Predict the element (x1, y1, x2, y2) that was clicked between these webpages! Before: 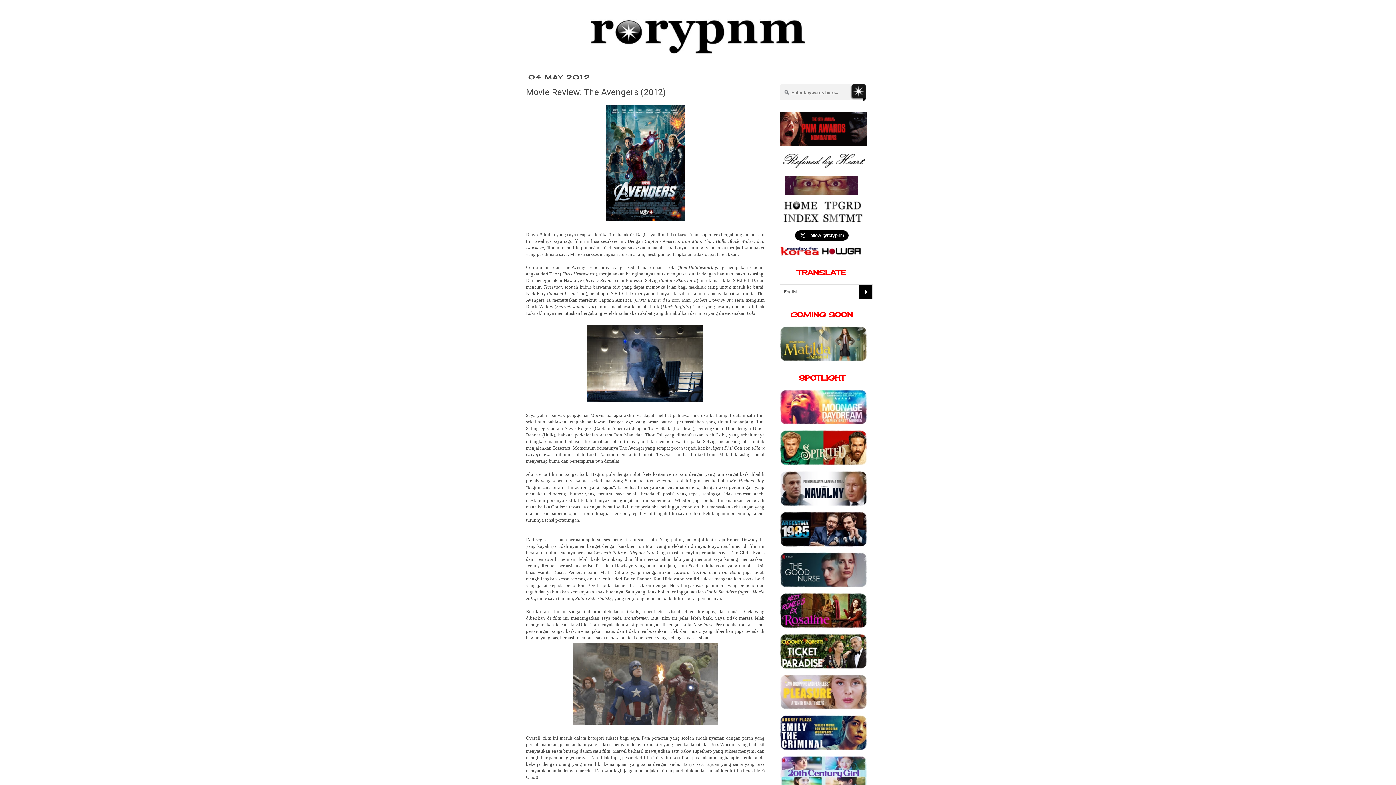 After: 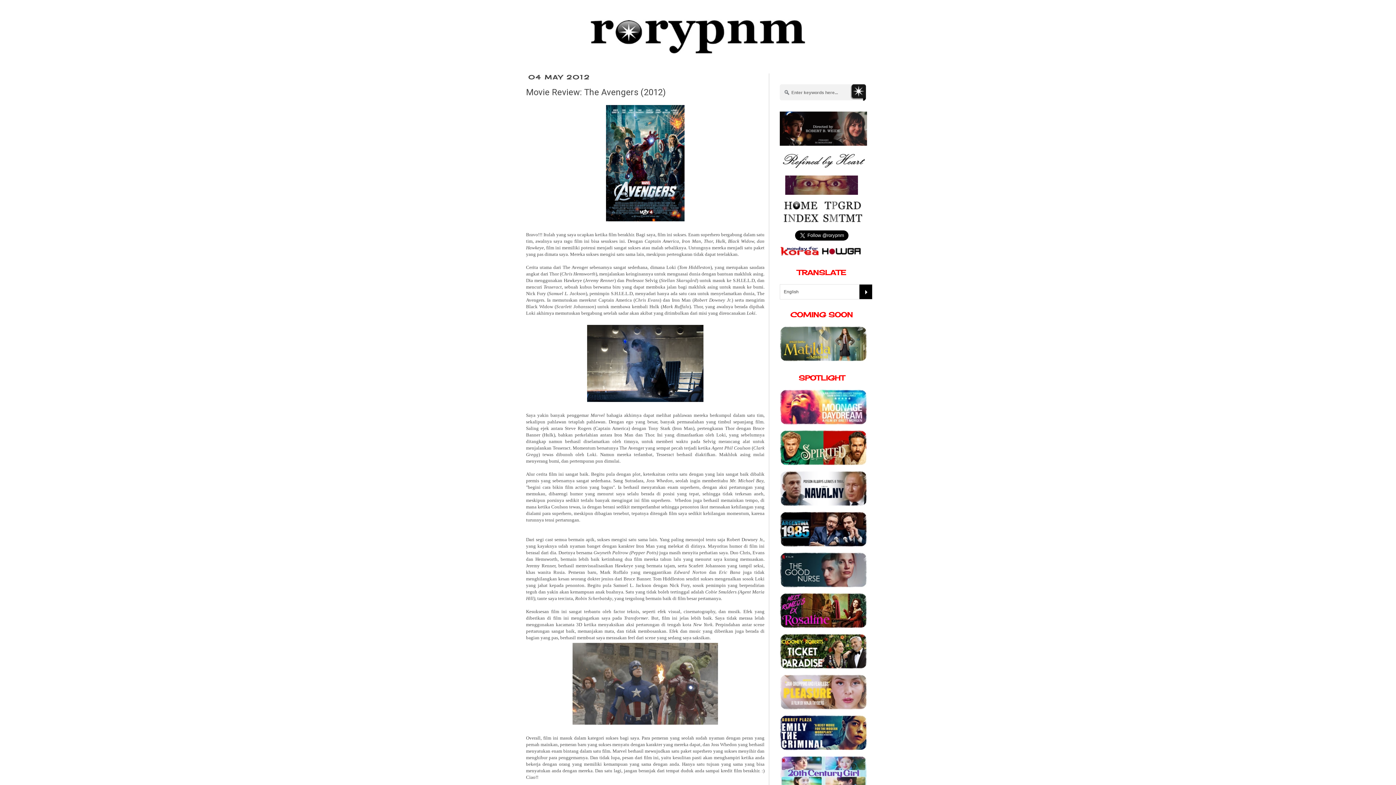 Action: bbox: (780, 141, 867, 146)